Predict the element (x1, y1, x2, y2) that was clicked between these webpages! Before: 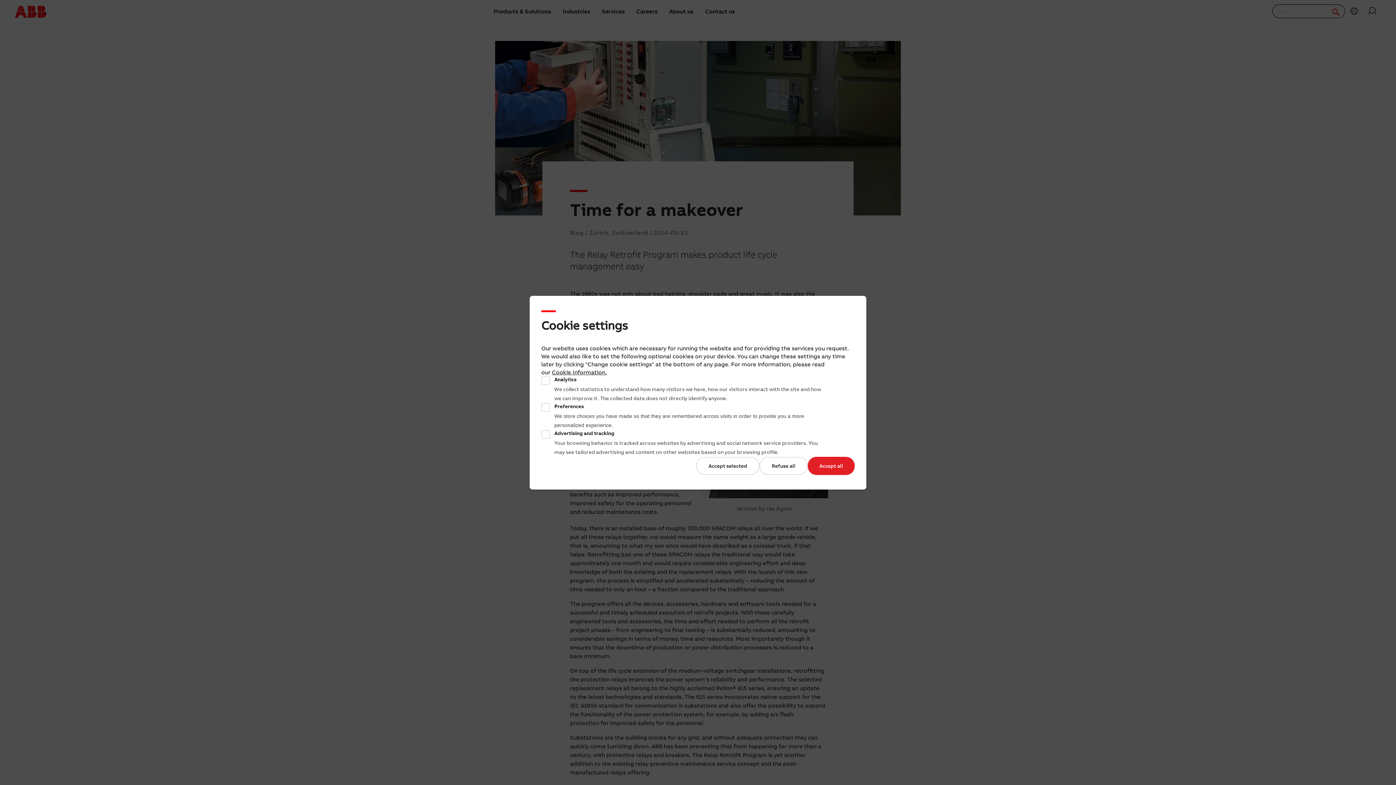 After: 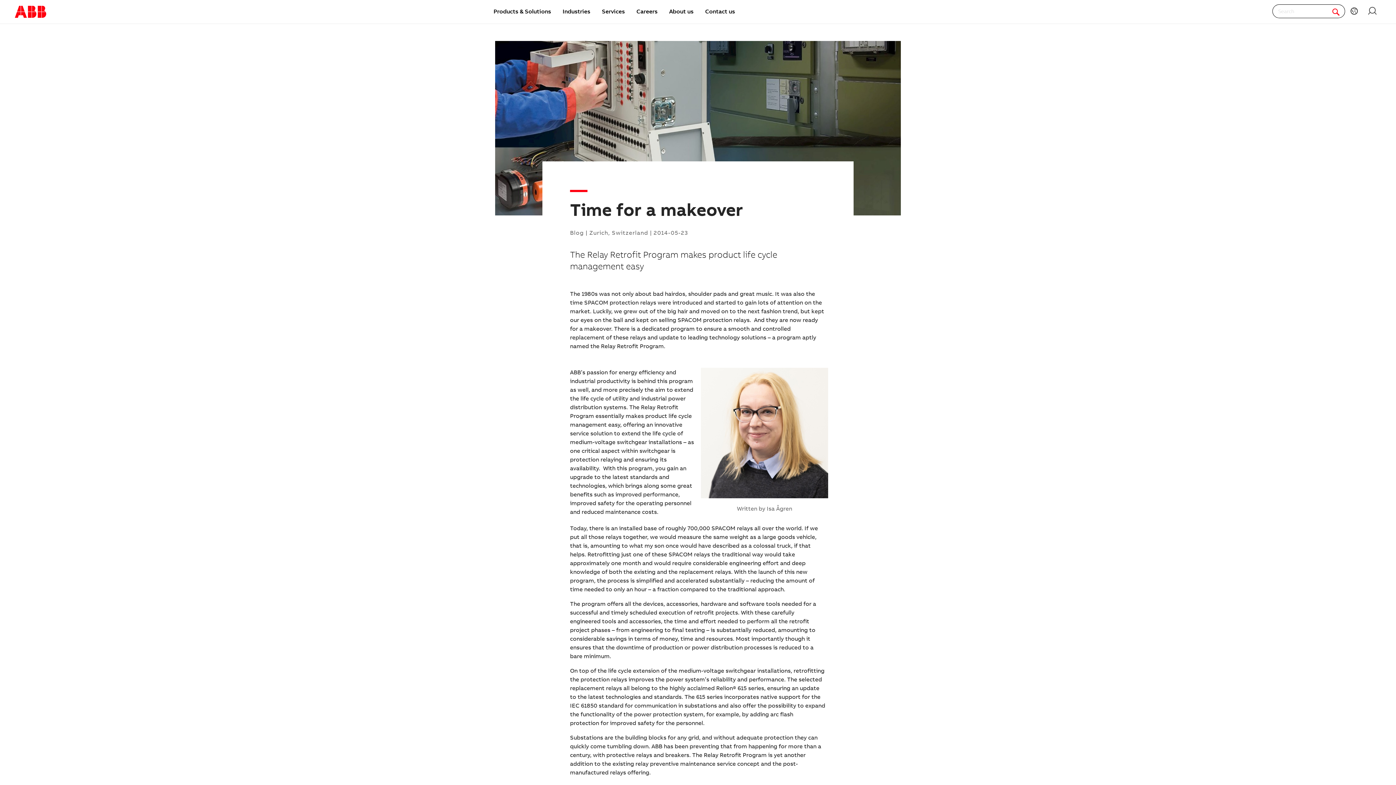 Action: bbox: (808, 452, 854, 471) label: Accept all